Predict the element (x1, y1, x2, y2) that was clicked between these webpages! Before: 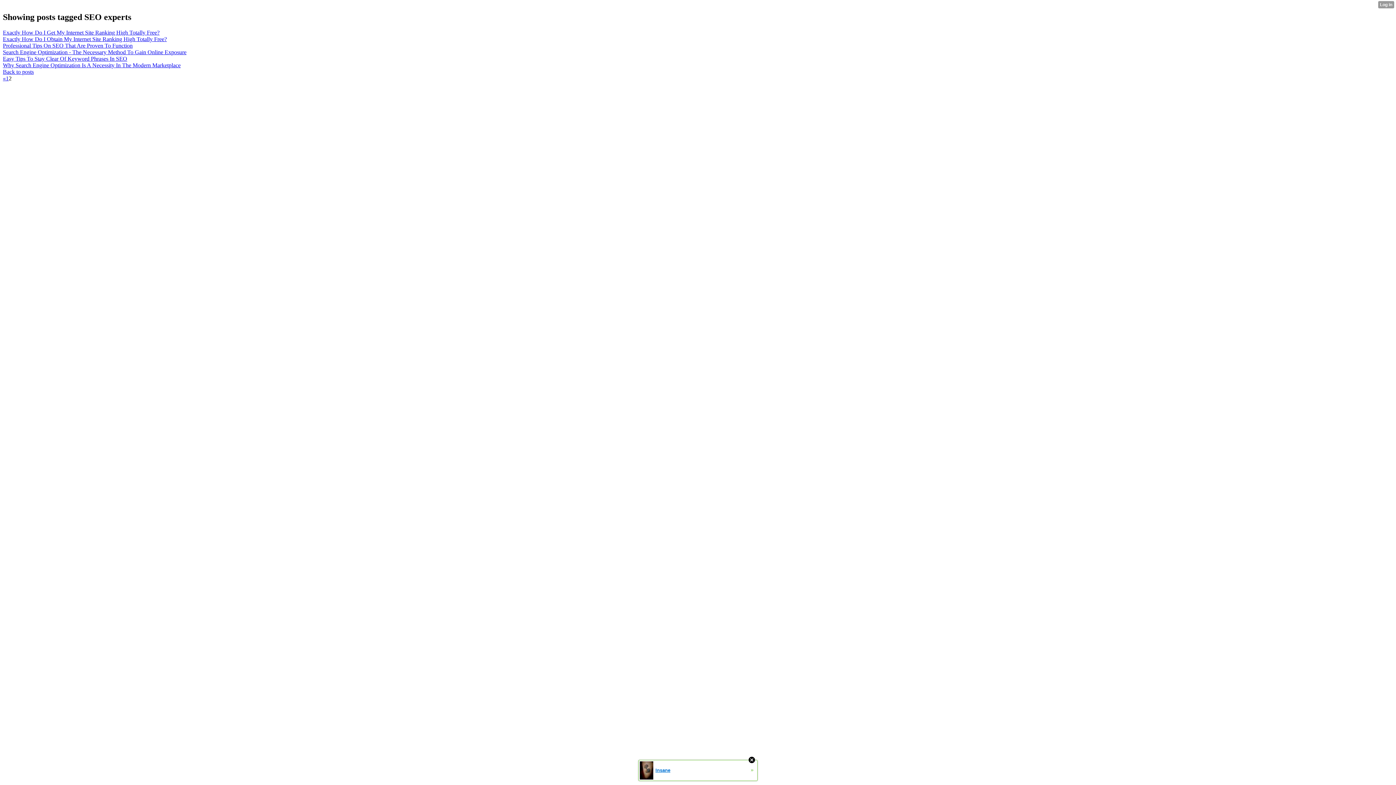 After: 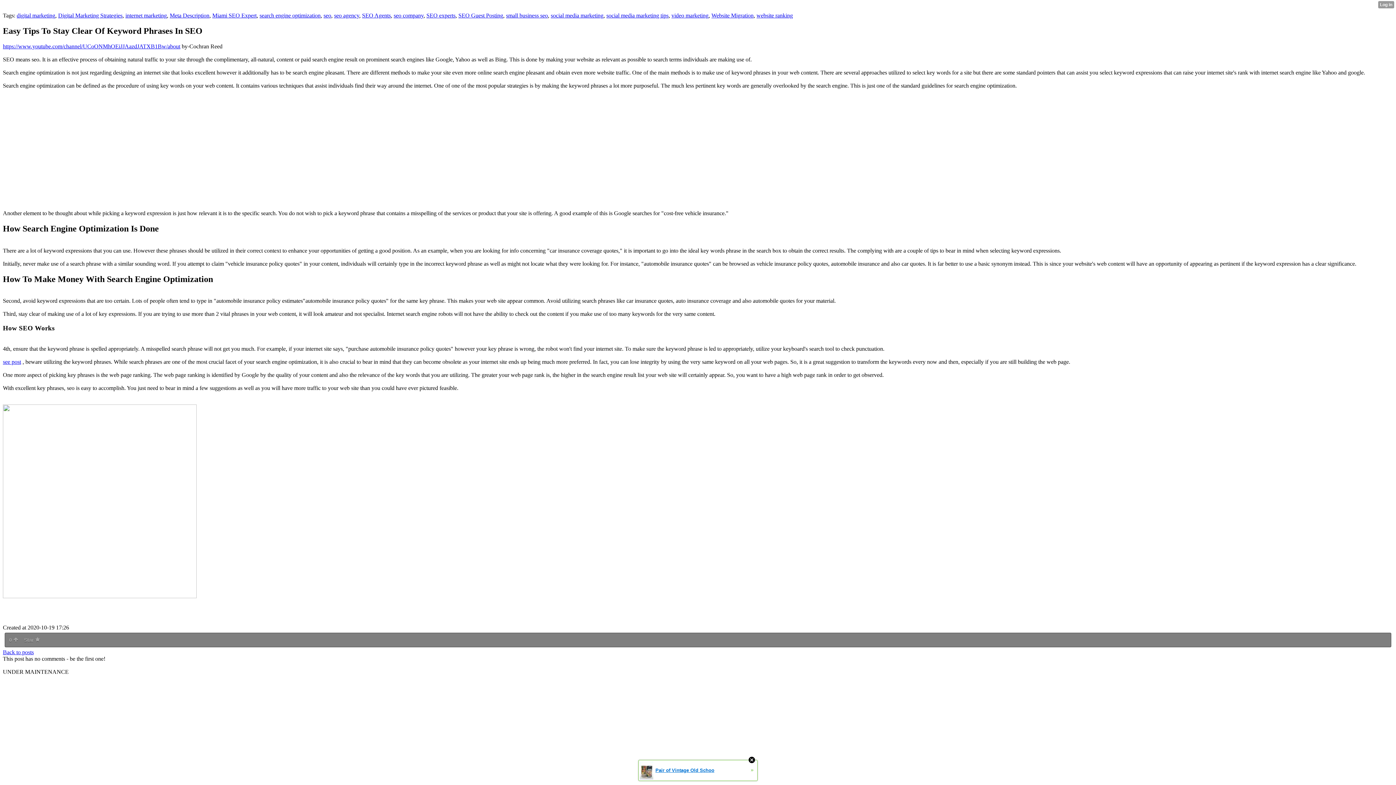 Action: bbox: (2, 55, 127, 61) label: Easy Tips To Stay Clear Of Keyword Phrases In SEO